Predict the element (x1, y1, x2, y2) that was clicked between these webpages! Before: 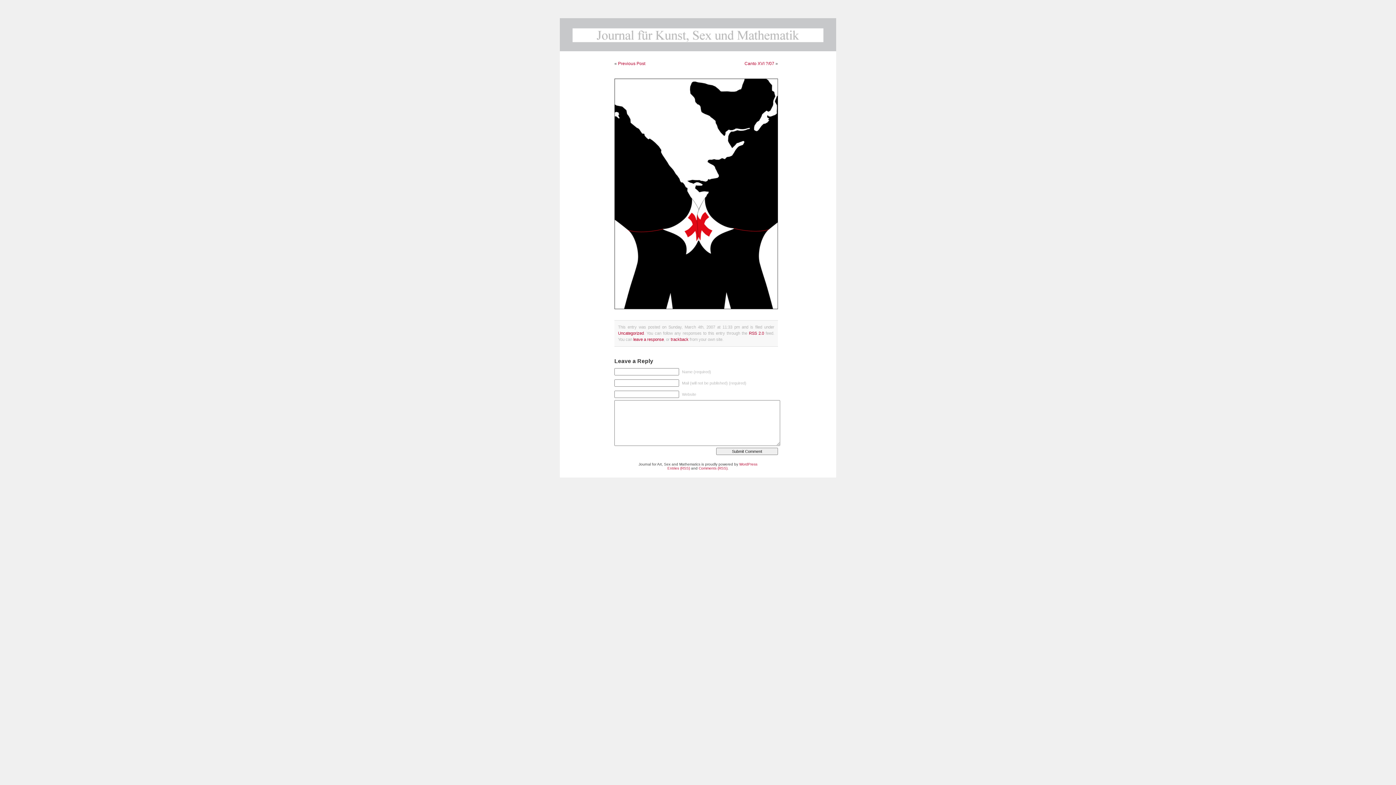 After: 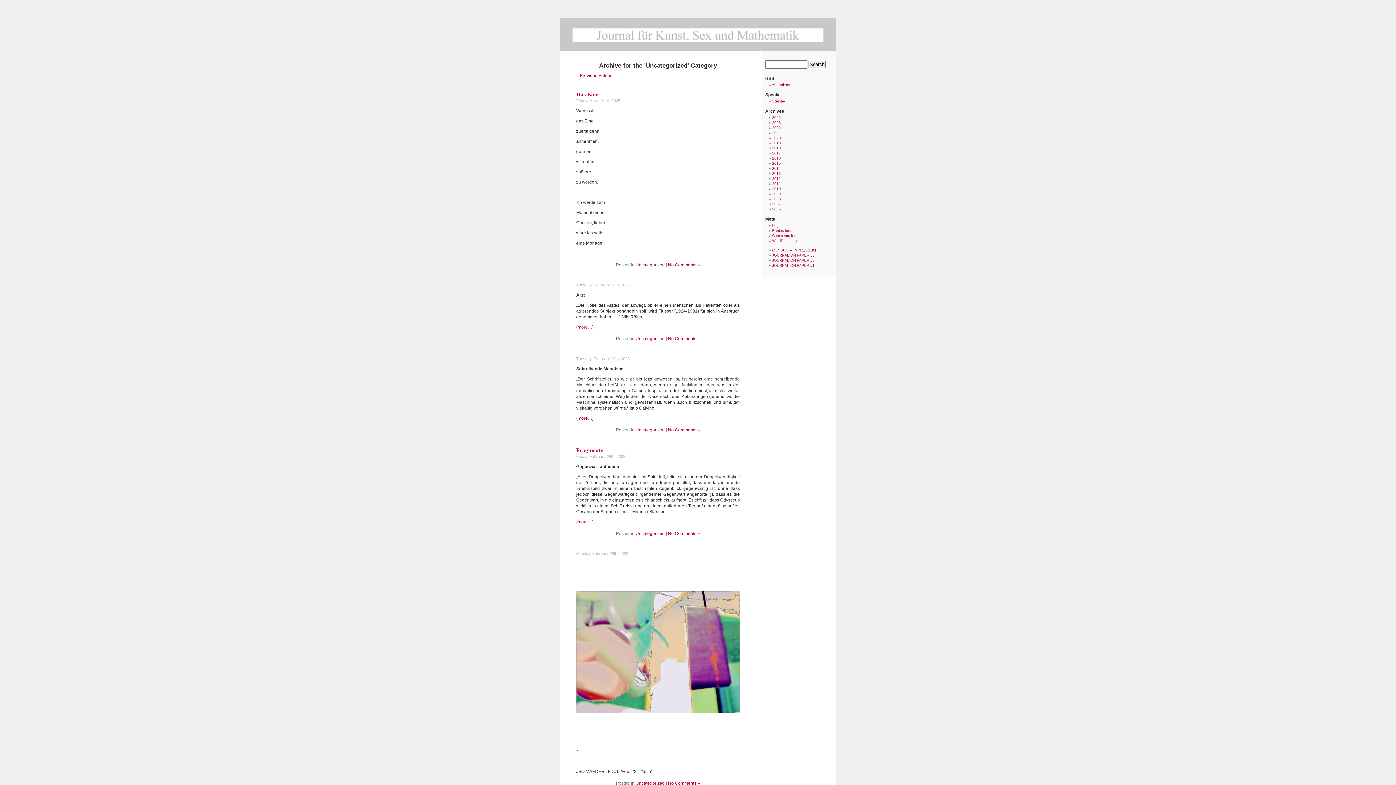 Action: bbox: (618, 331, 644, 335) label: Uncategorized